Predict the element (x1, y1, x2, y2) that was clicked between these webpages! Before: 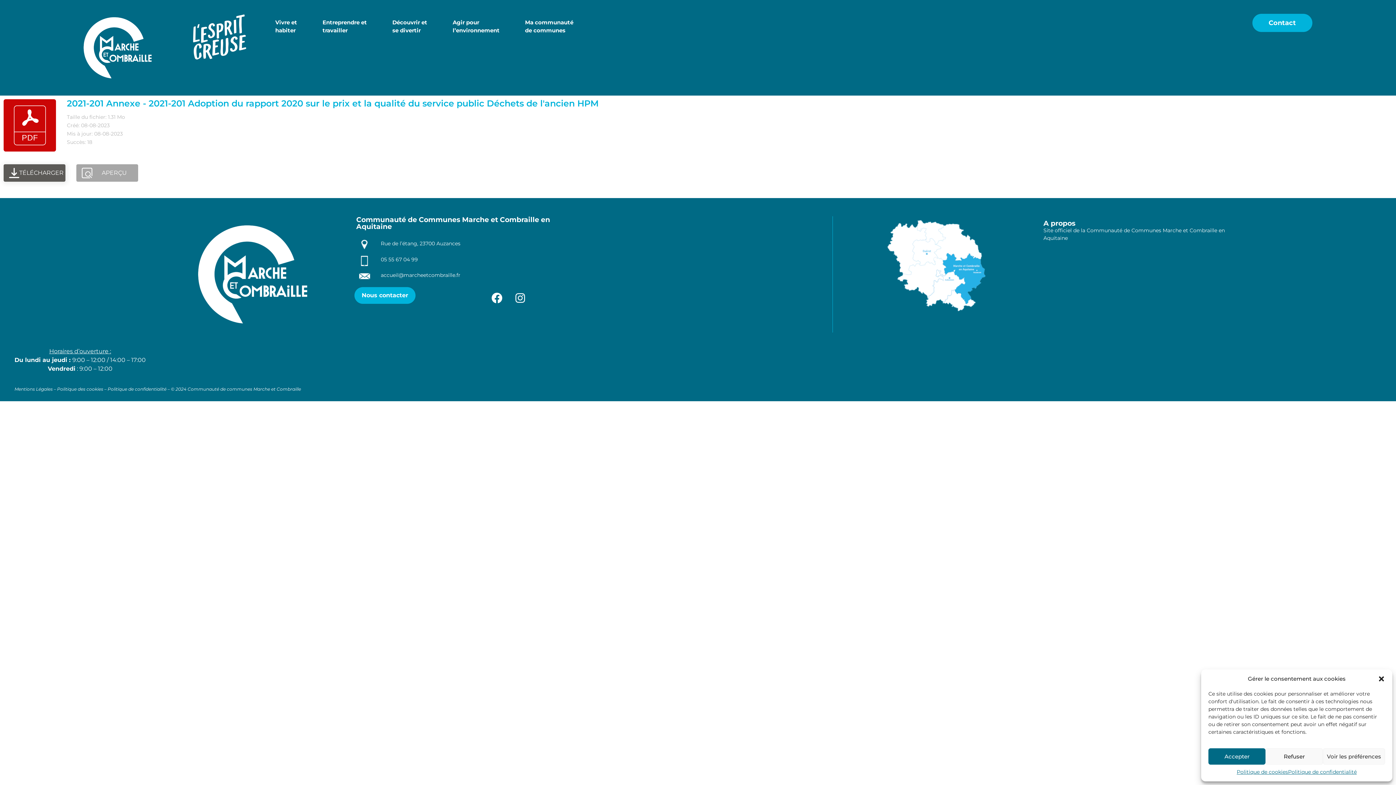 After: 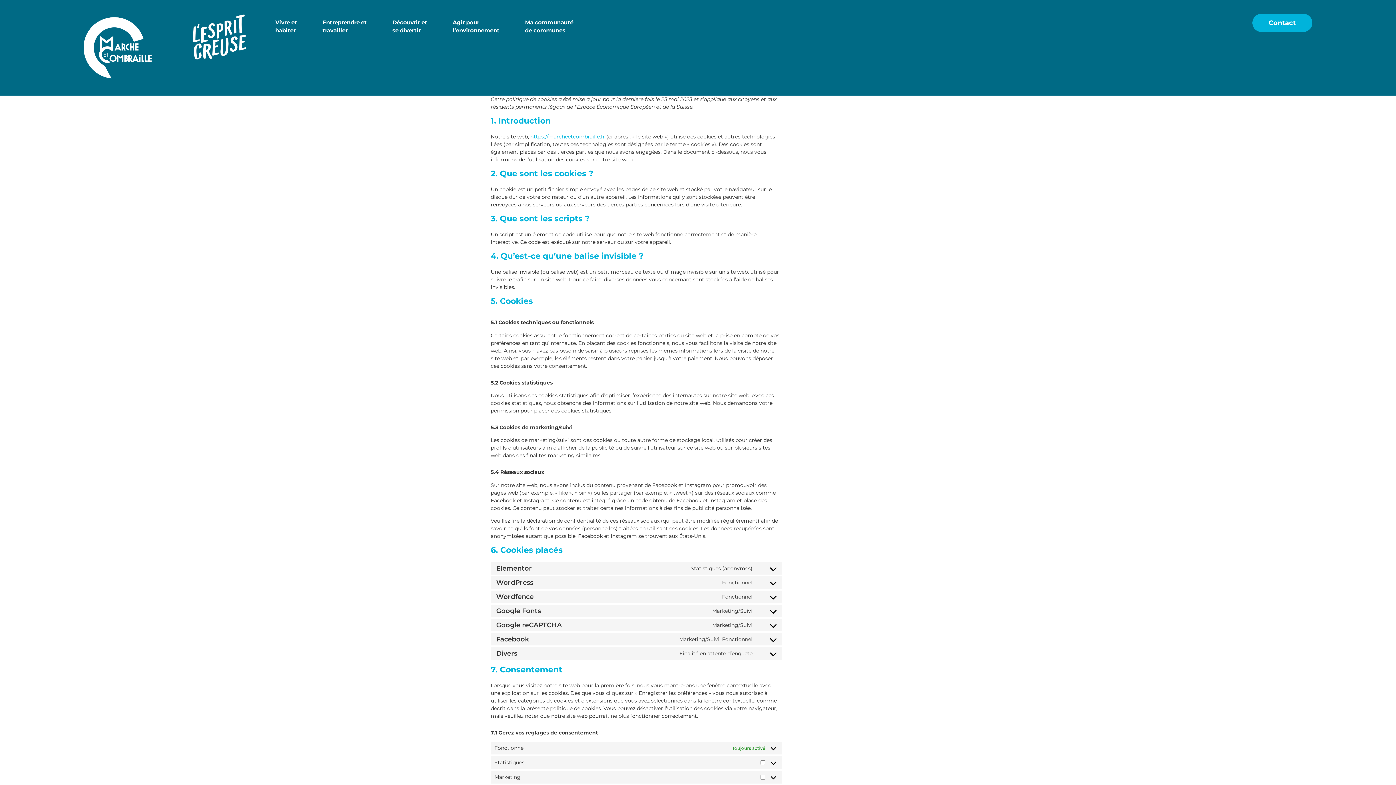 Action: bbox: (1237, 768, 1288, 776) label: Politique de cookies